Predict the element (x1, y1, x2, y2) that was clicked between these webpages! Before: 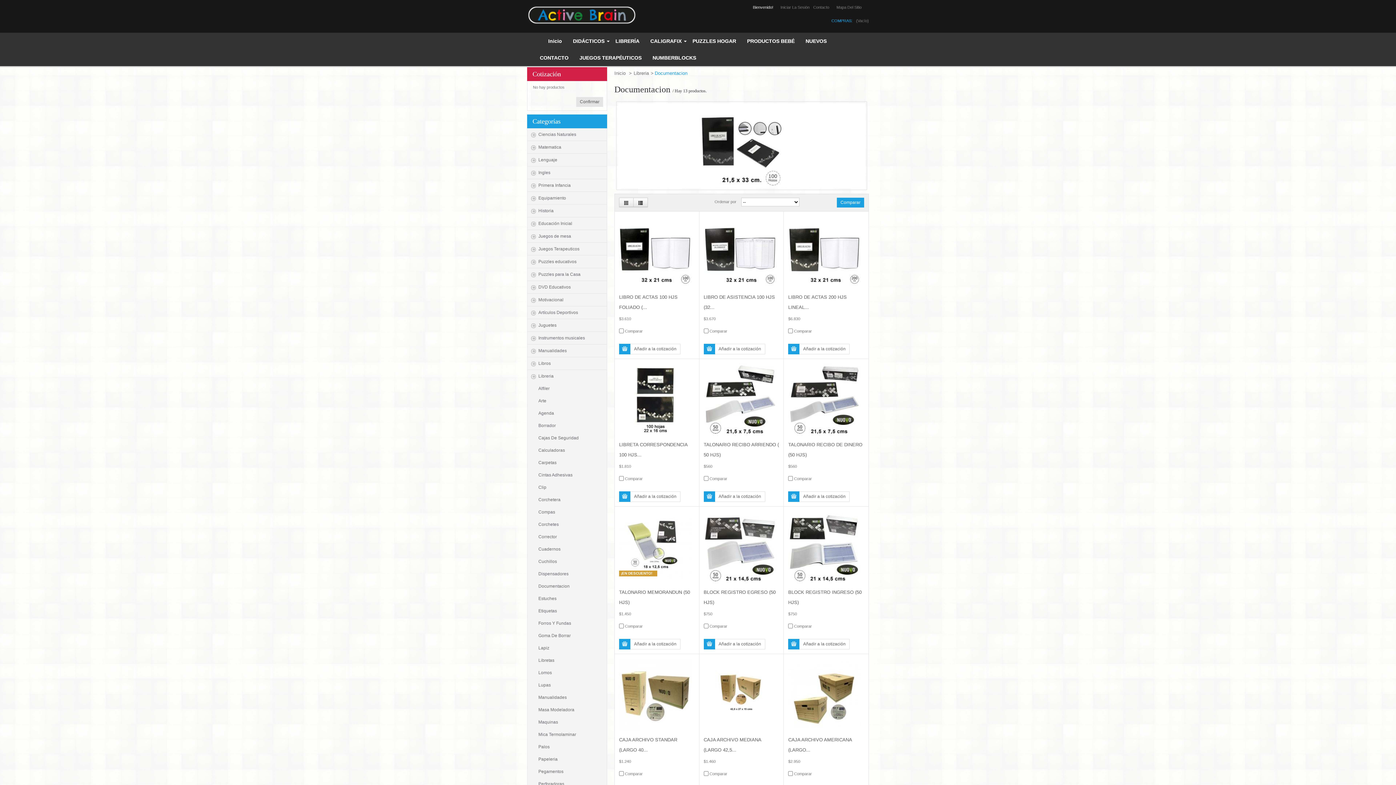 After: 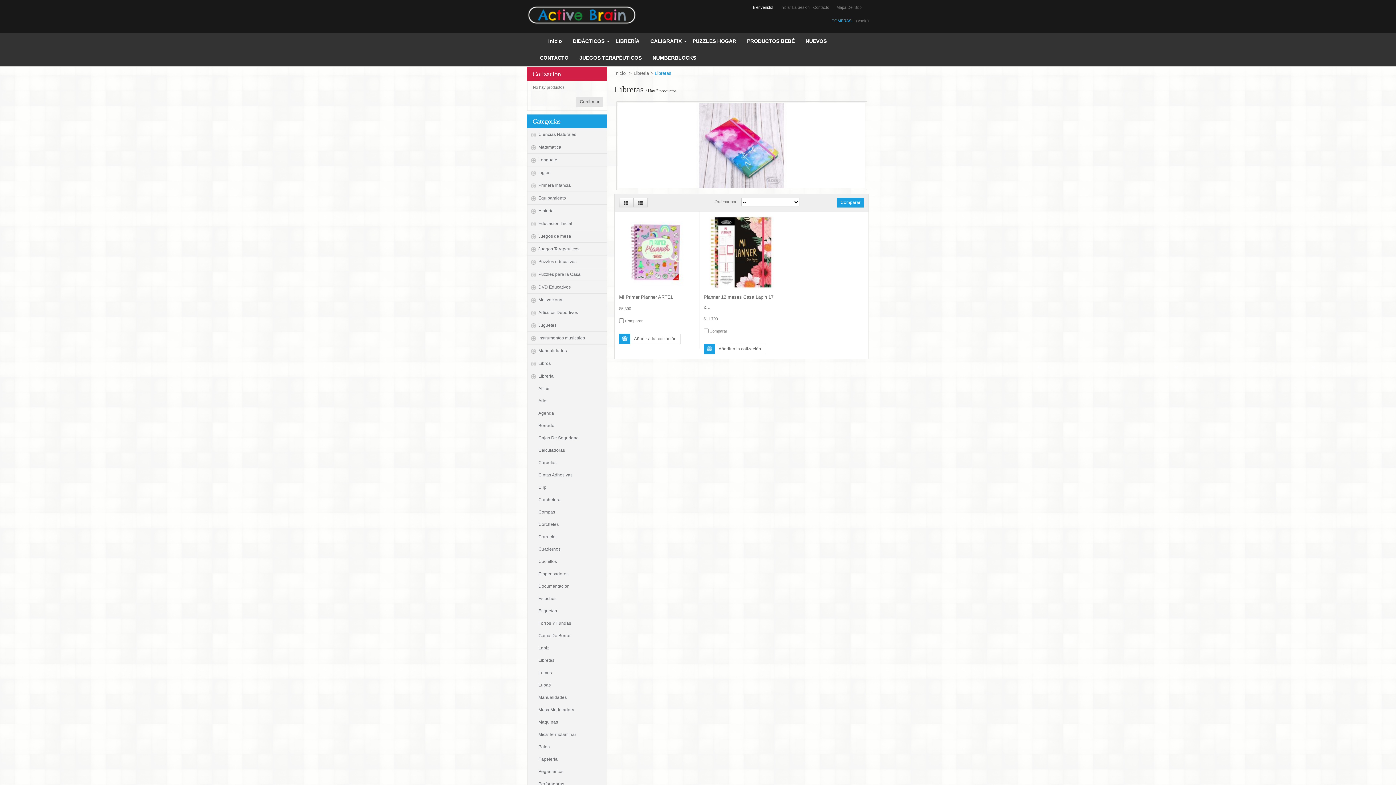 Action: bbox: (538, 654, 606, 666) label: Libretas